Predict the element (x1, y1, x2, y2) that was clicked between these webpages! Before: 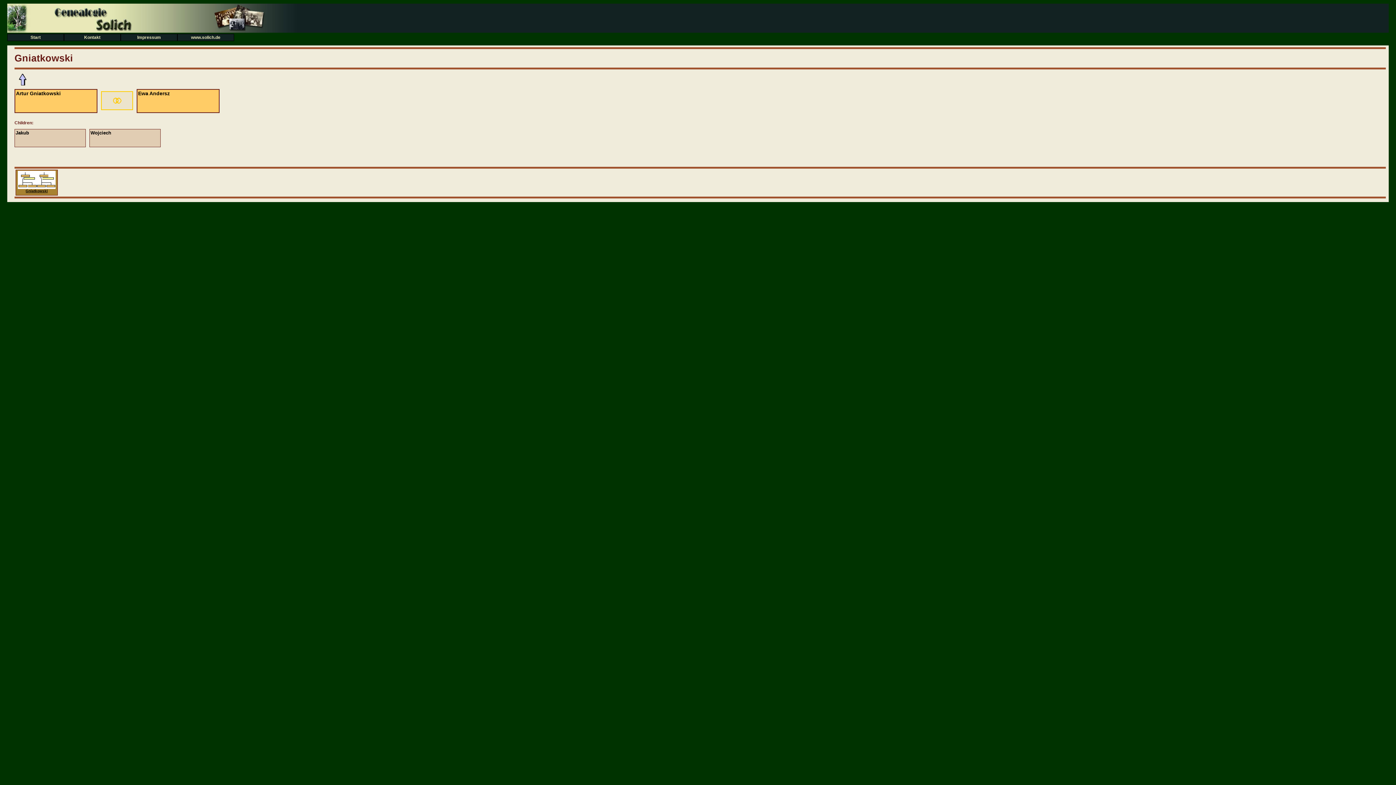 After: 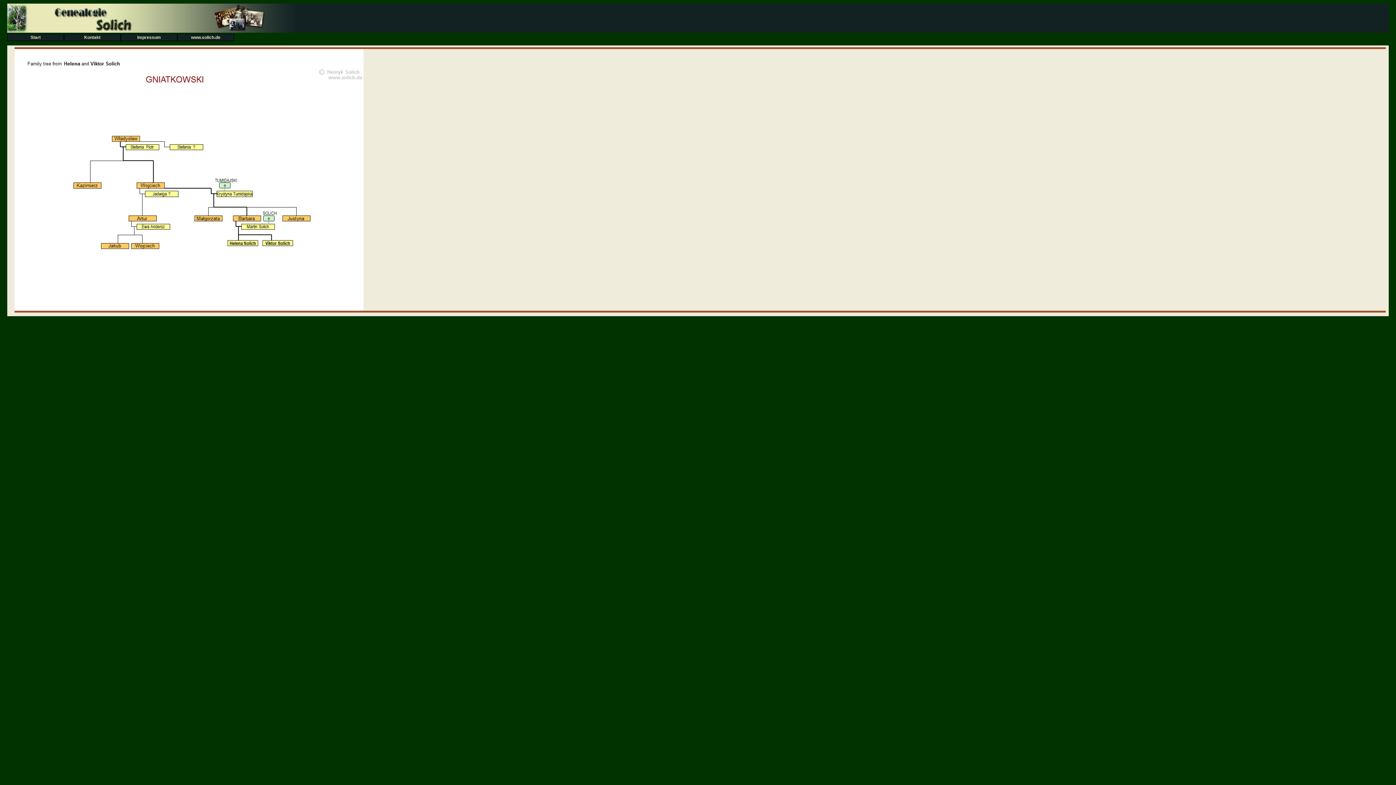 Action: bbox: (17, 185, 55, 193) label: 
Gniatkowski